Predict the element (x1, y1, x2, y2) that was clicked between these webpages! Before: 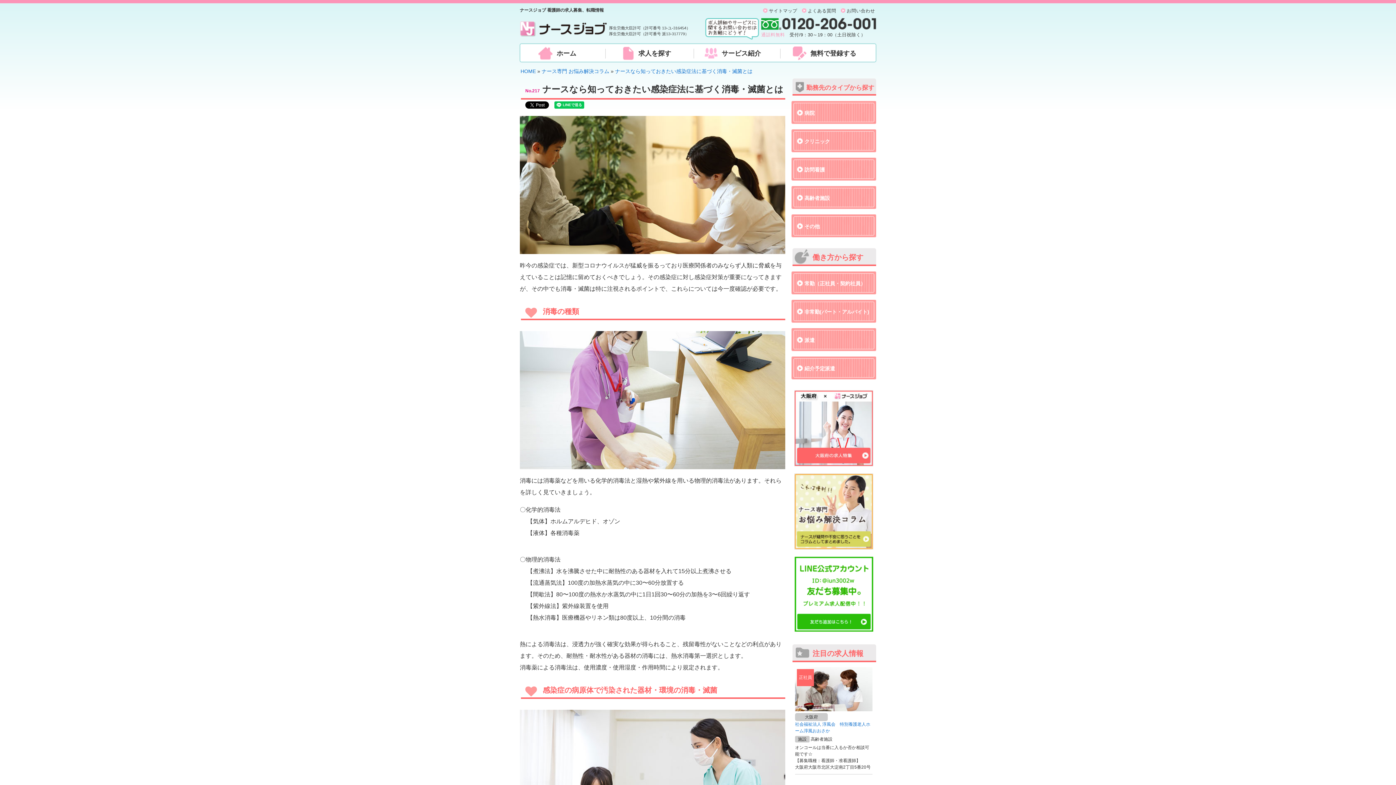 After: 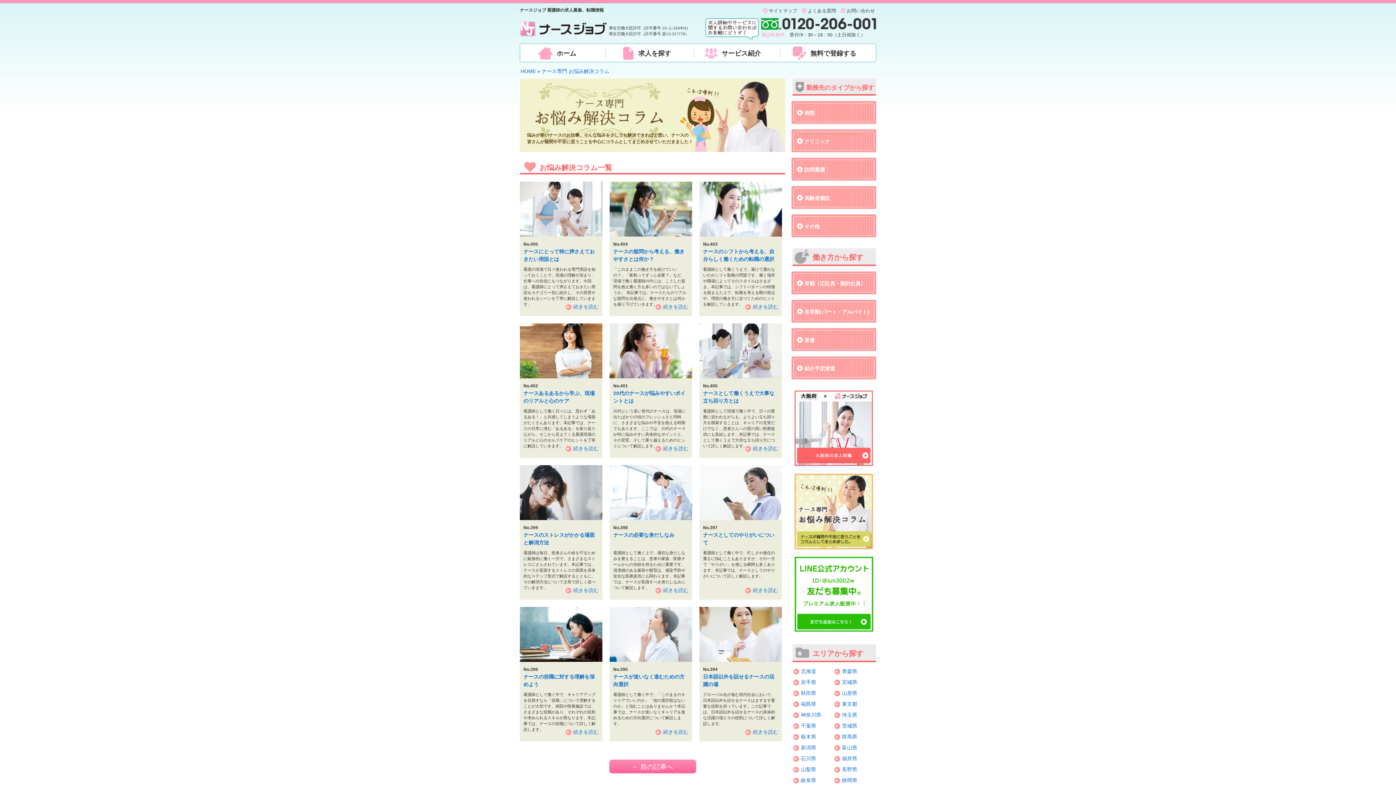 Action: bbox: (791, 473, 876, 549)